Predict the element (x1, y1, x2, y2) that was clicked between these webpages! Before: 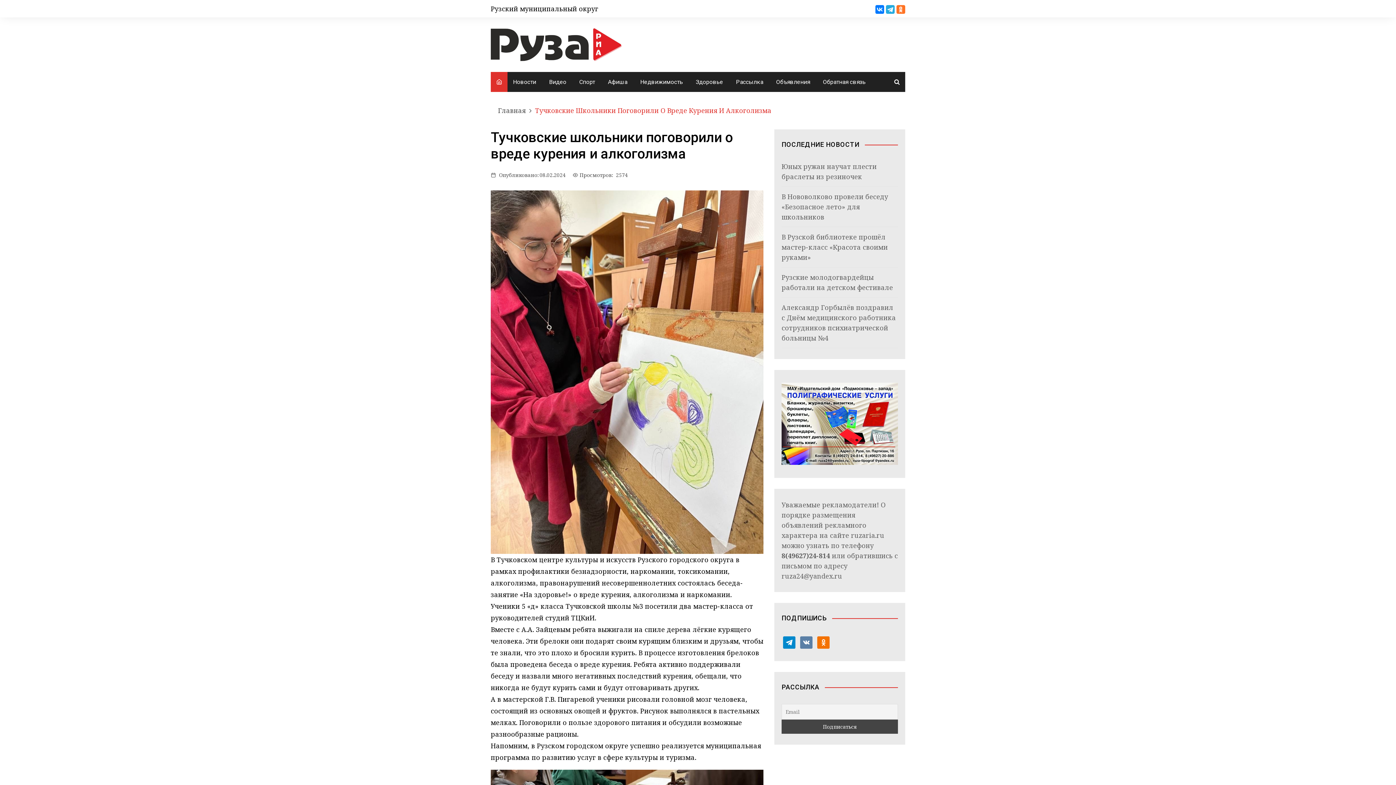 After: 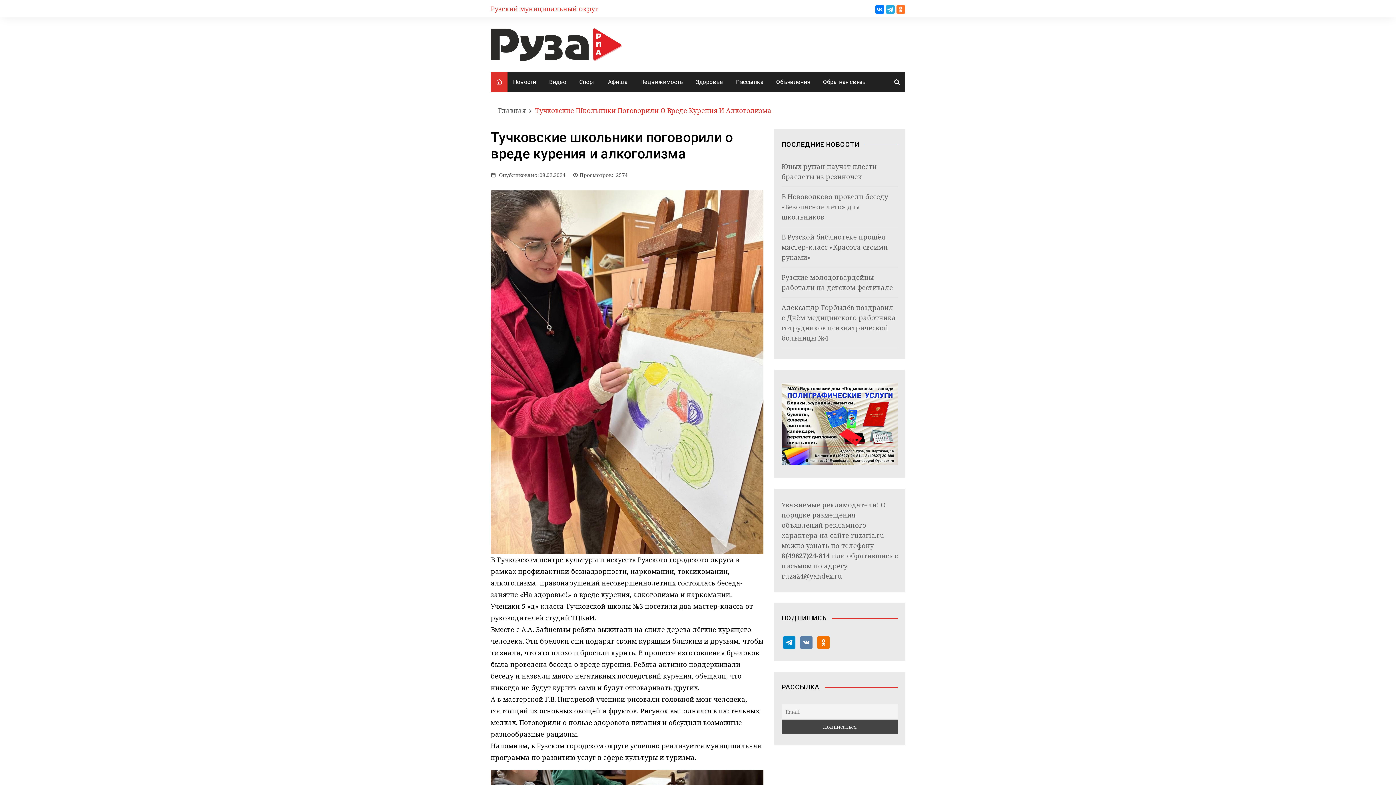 Action: label: Рузский муниципальный округ bbox: (490, 4, 598, 13)